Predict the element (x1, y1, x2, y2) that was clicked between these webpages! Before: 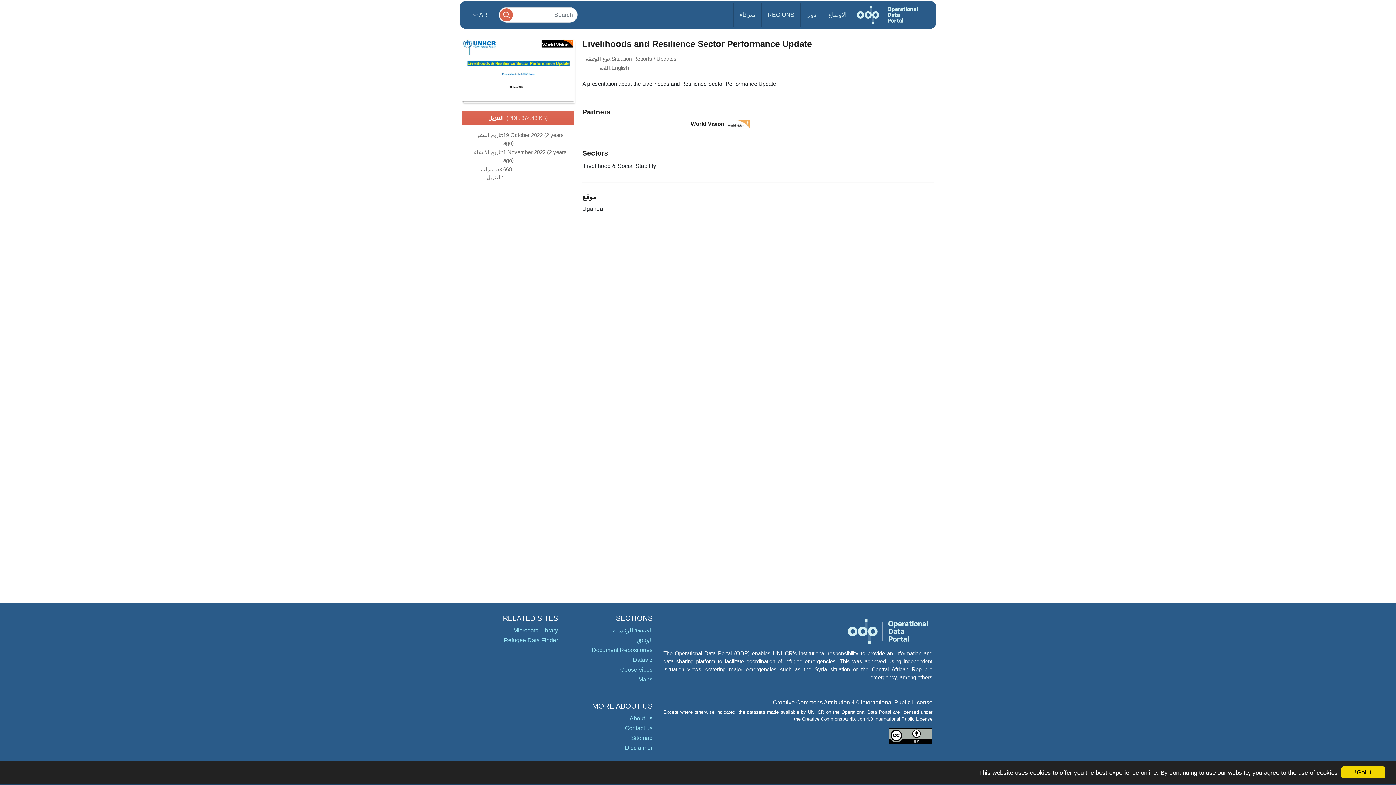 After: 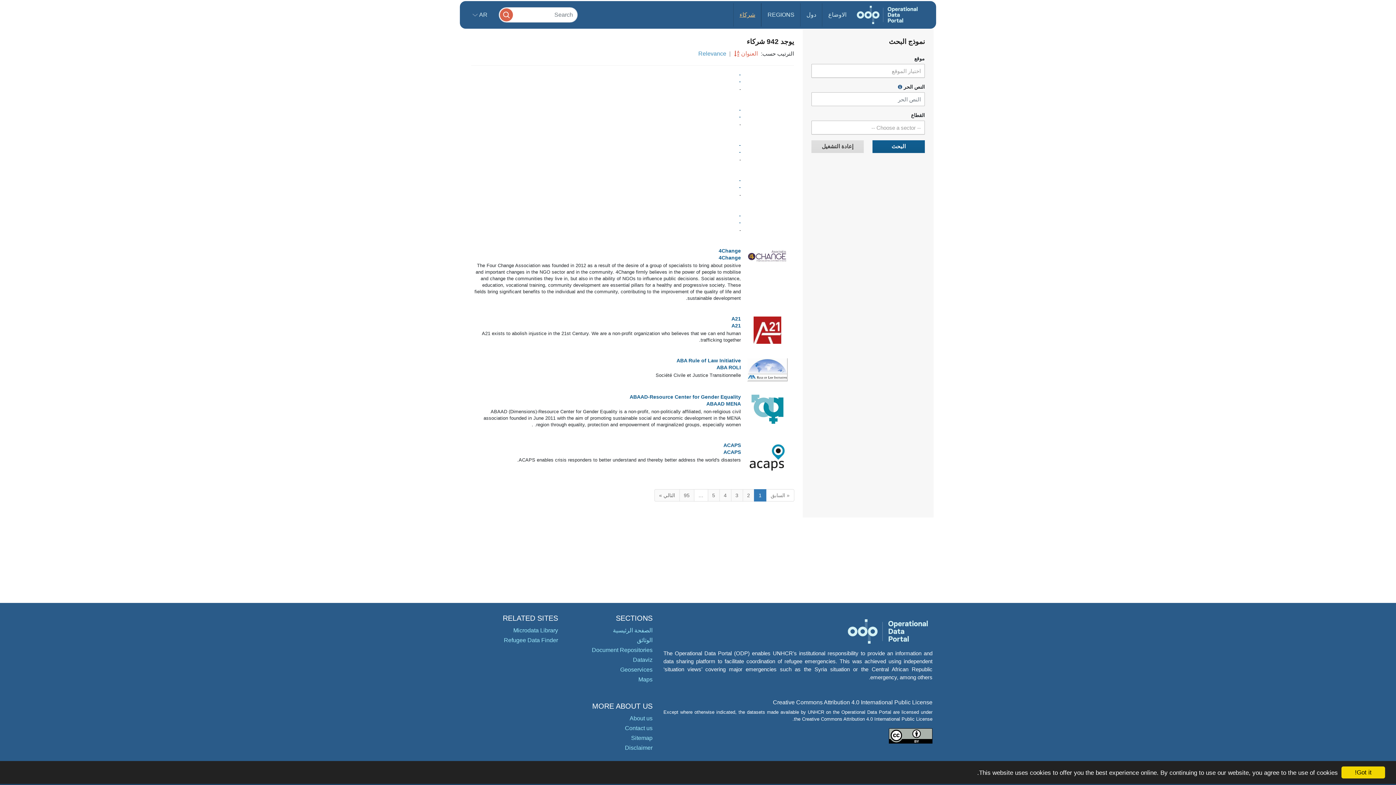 Action: label: شركاء bbox: (733, 3, 761, 26)